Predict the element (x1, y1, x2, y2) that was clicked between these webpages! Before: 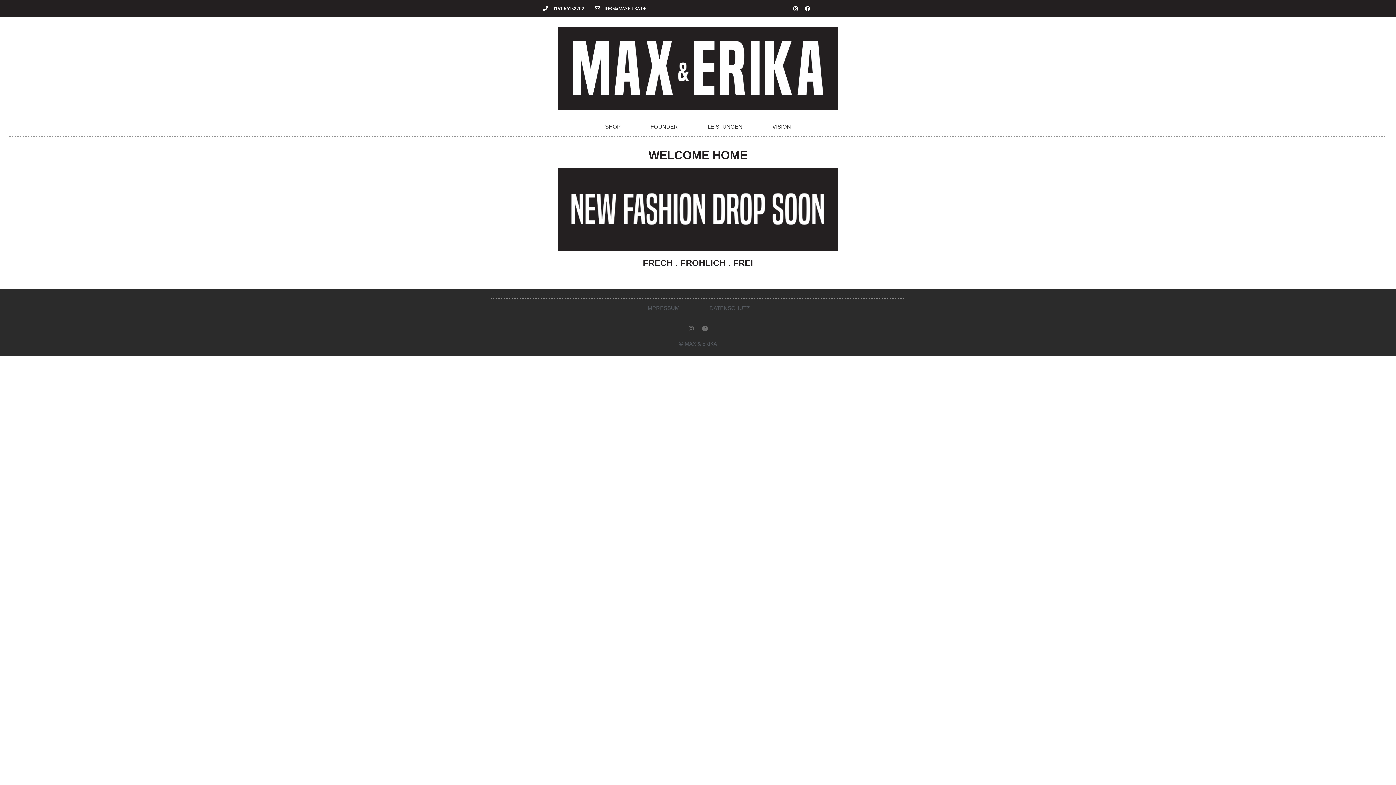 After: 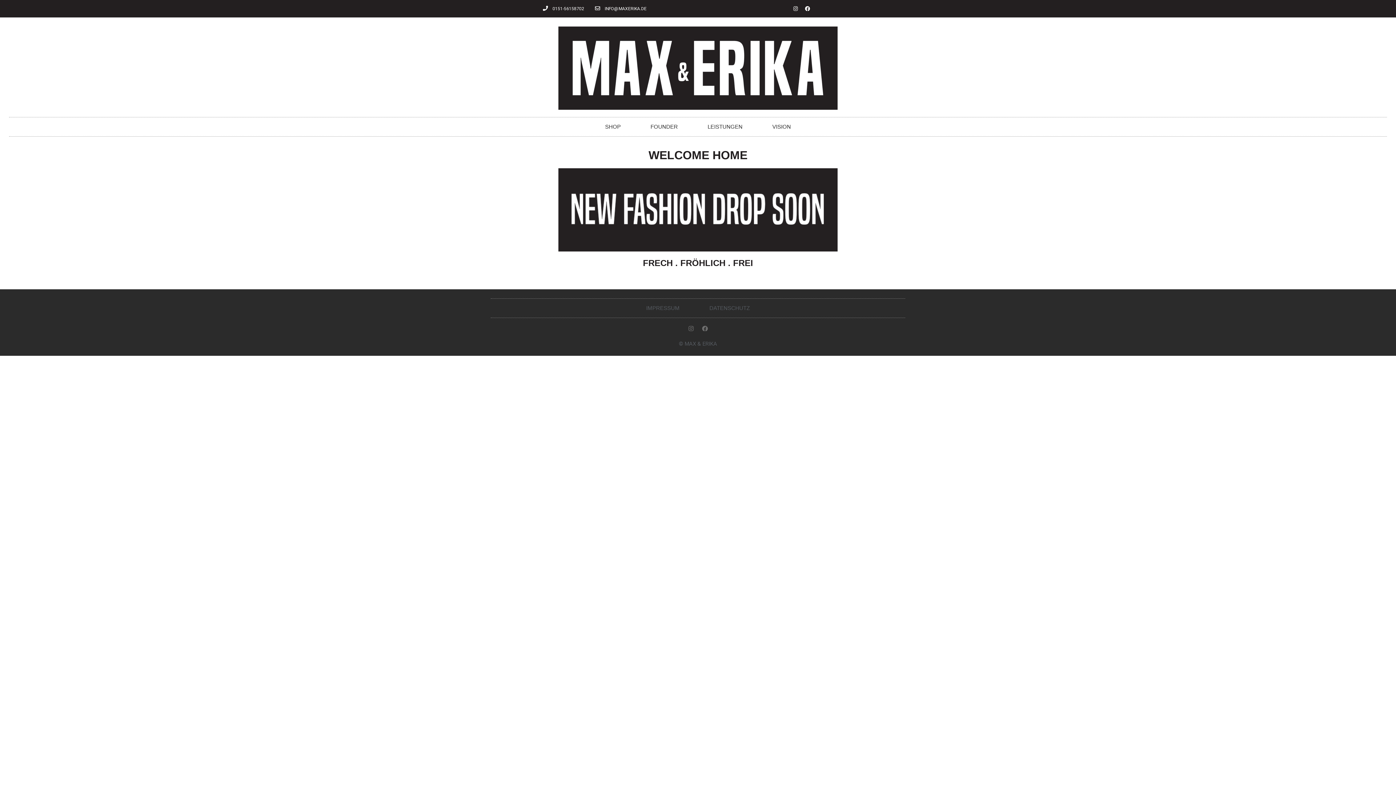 Action: bbox: (542, 5, 584, 12) label: 0151-56158702